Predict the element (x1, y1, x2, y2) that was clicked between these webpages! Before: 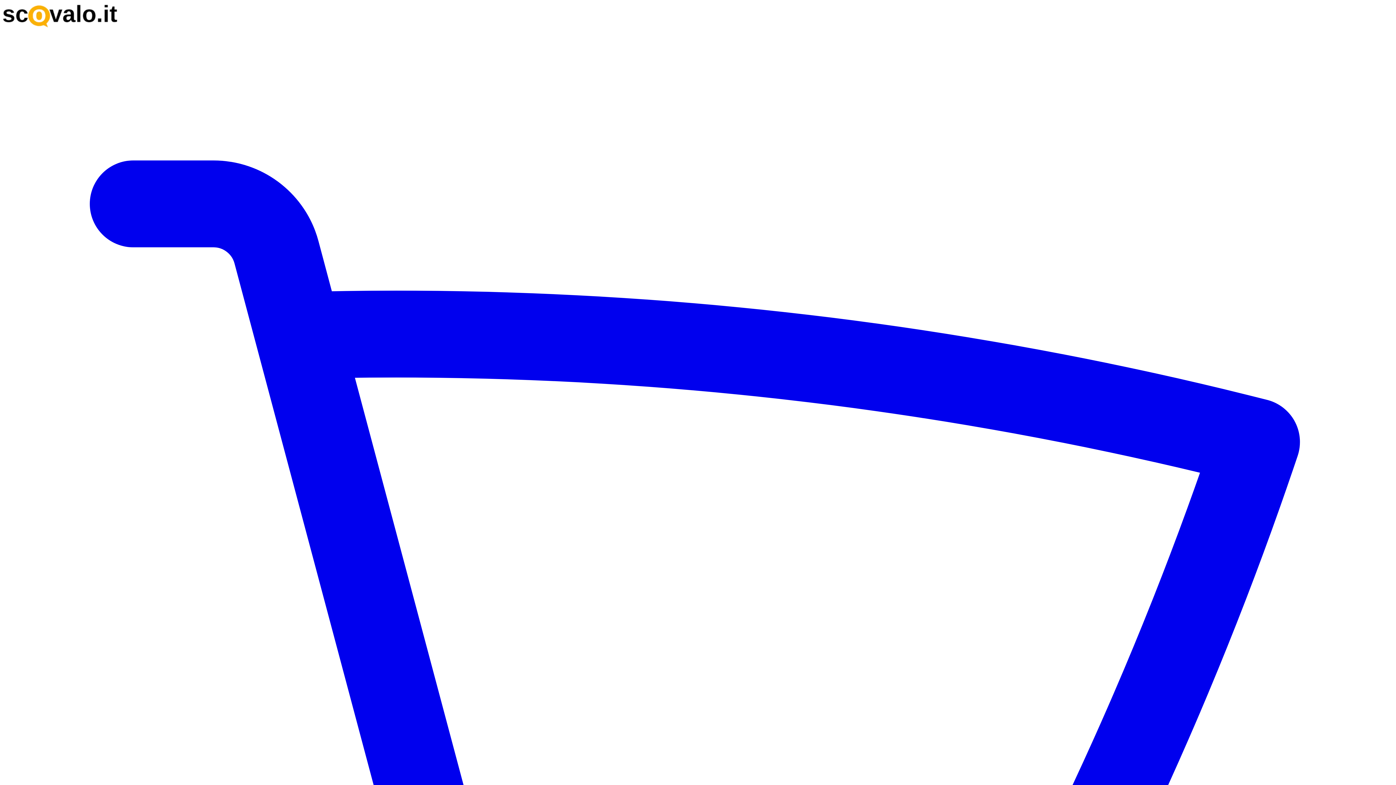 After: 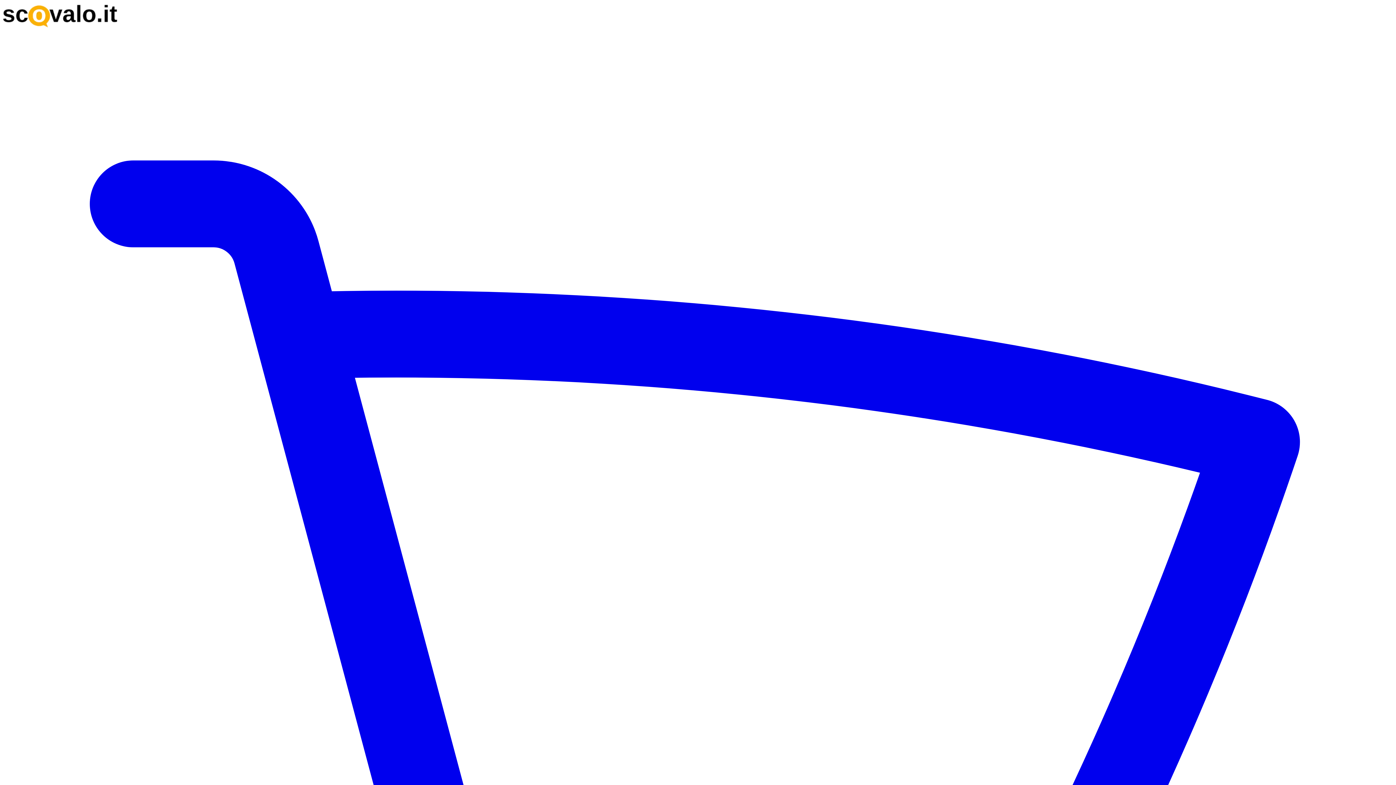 Action: bbox: (2, 21, 118, 29) label:  